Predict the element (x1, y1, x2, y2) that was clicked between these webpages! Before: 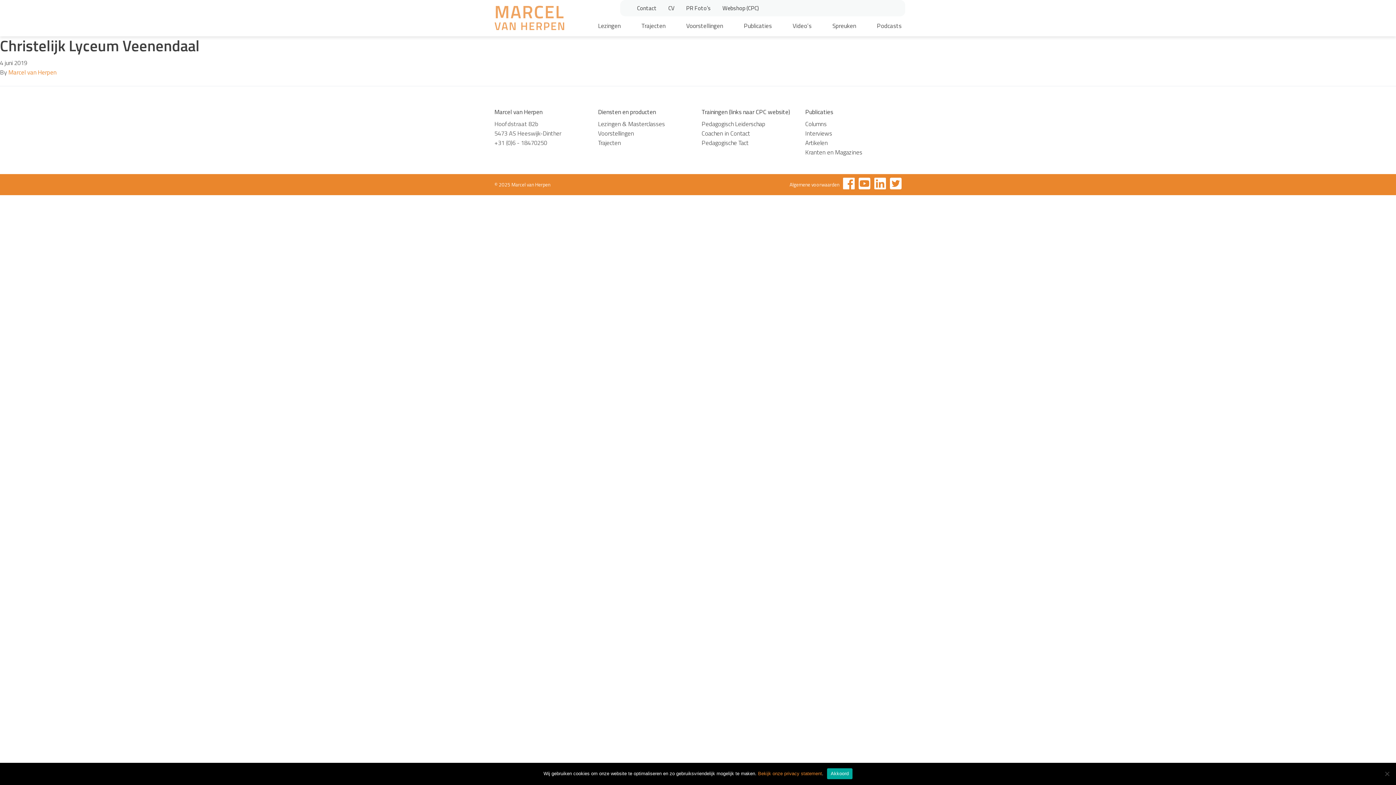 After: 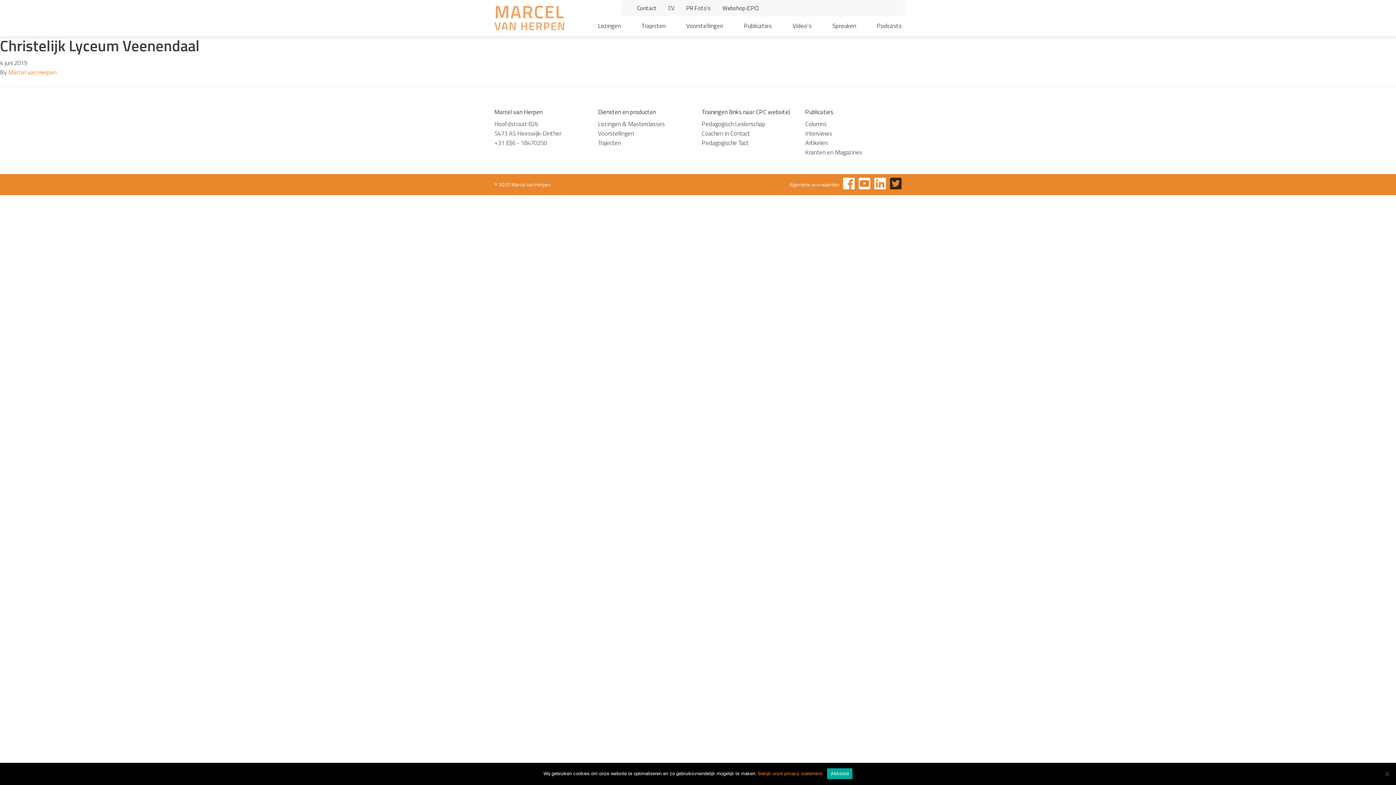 Action: bbox: (890, 177, 901, 191)